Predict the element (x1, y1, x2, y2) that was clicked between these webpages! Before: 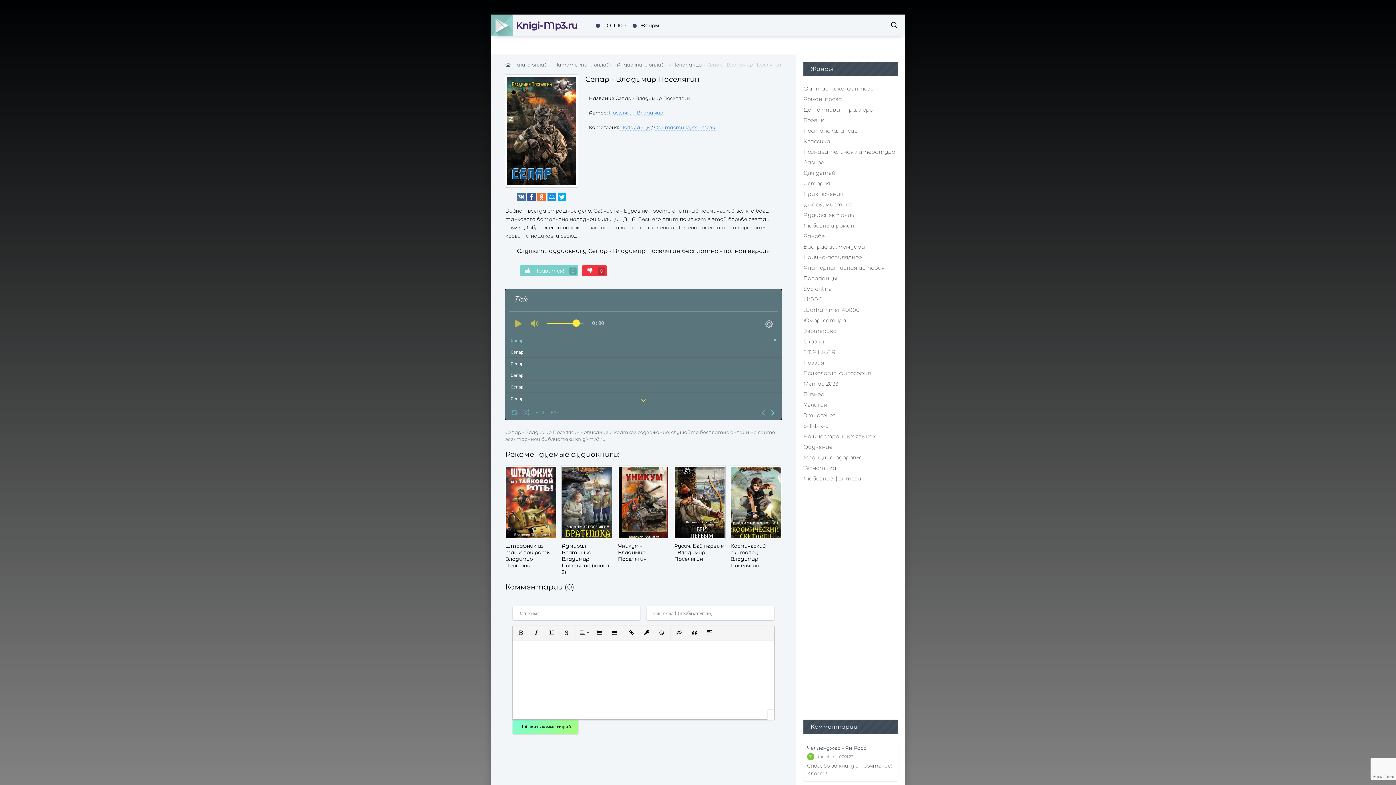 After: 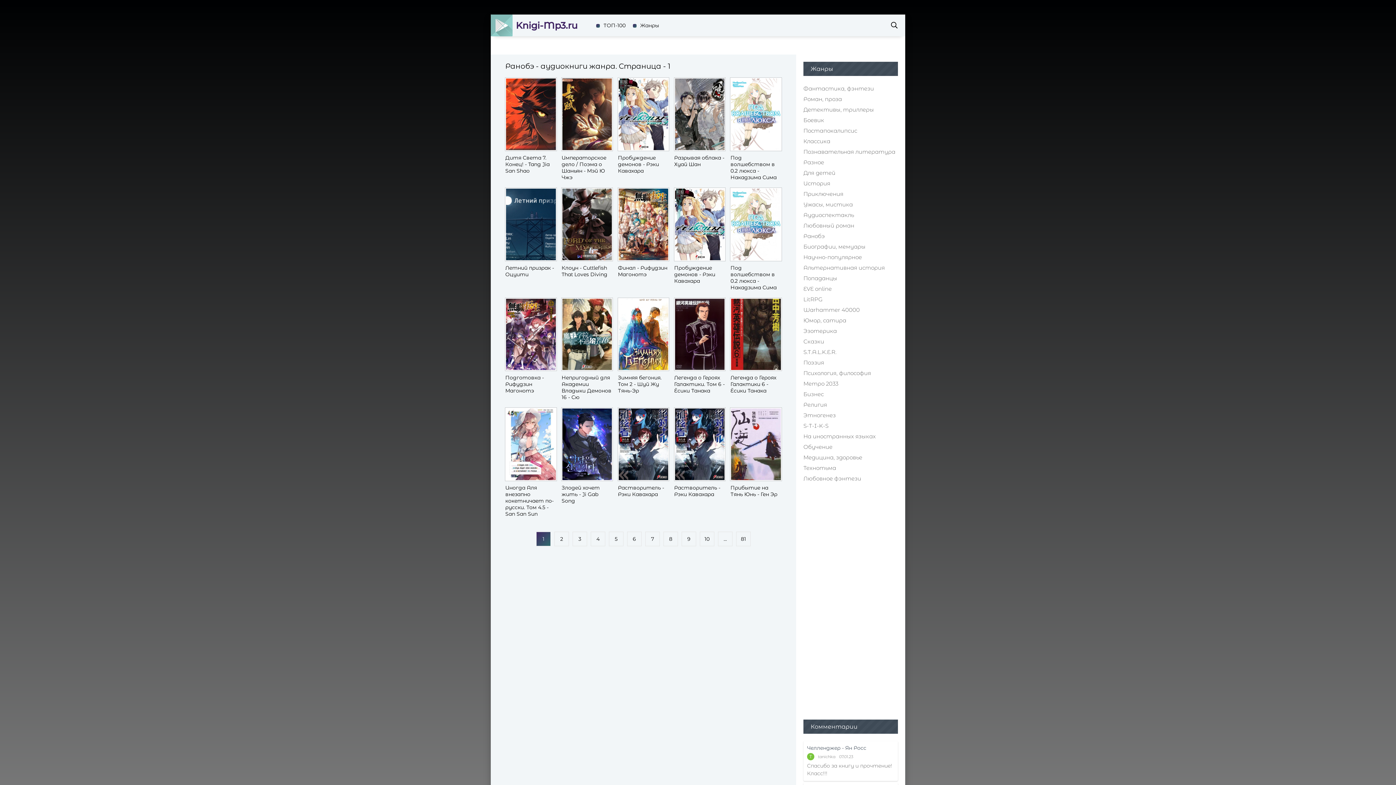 Action: label: Ранобэ bbox: (796, 230, 895, 241)